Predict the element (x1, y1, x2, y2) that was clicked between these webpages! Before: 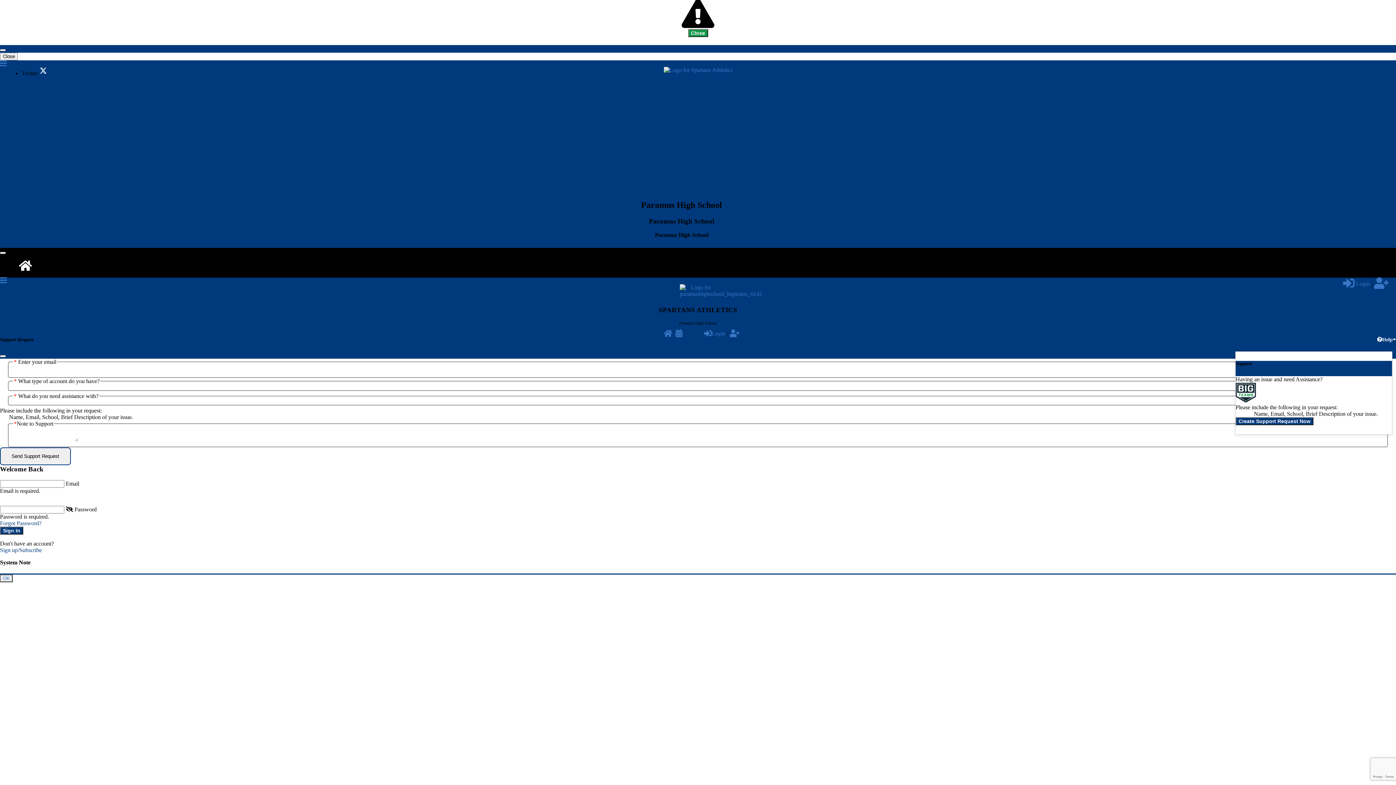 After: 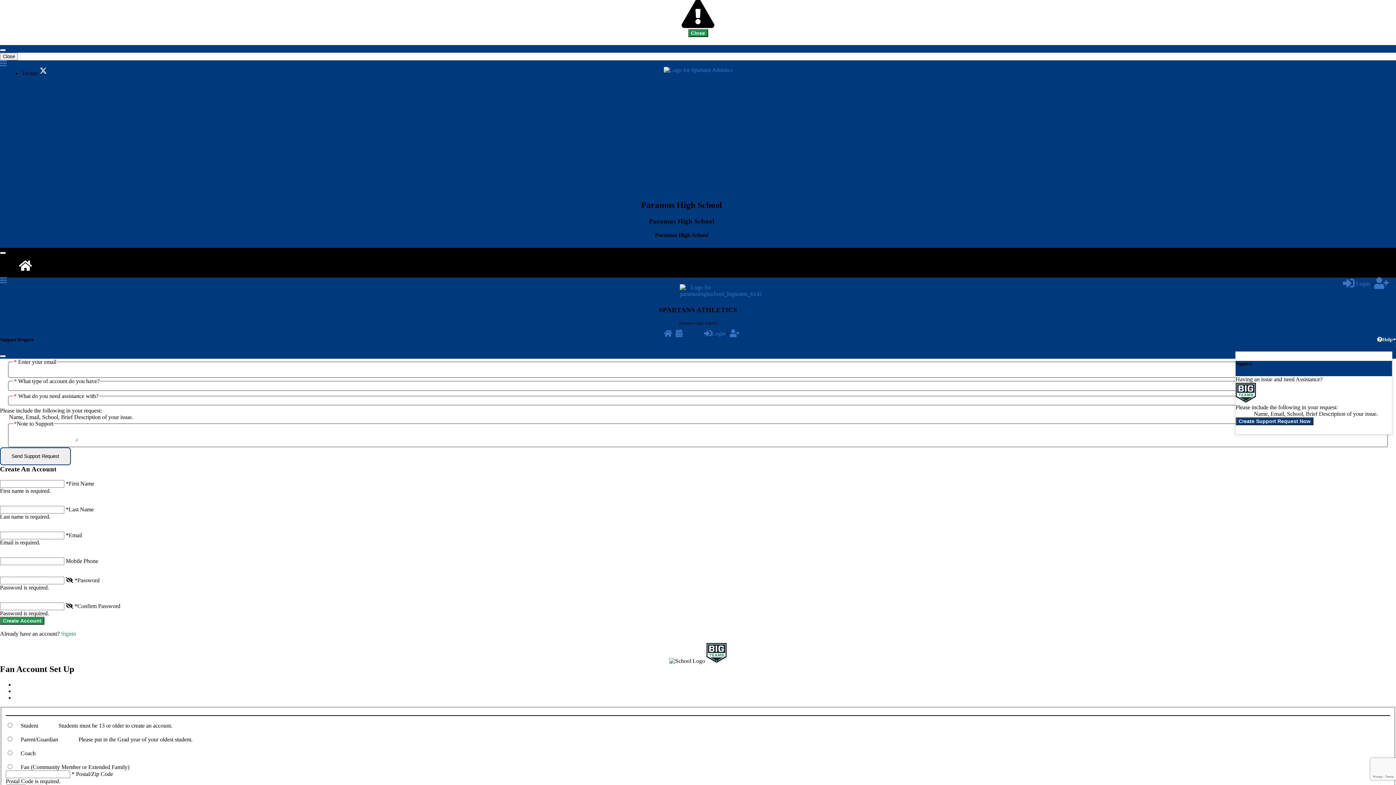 Action: bbox: (0, 547, 41, 553) label: Sign up/Subscribe